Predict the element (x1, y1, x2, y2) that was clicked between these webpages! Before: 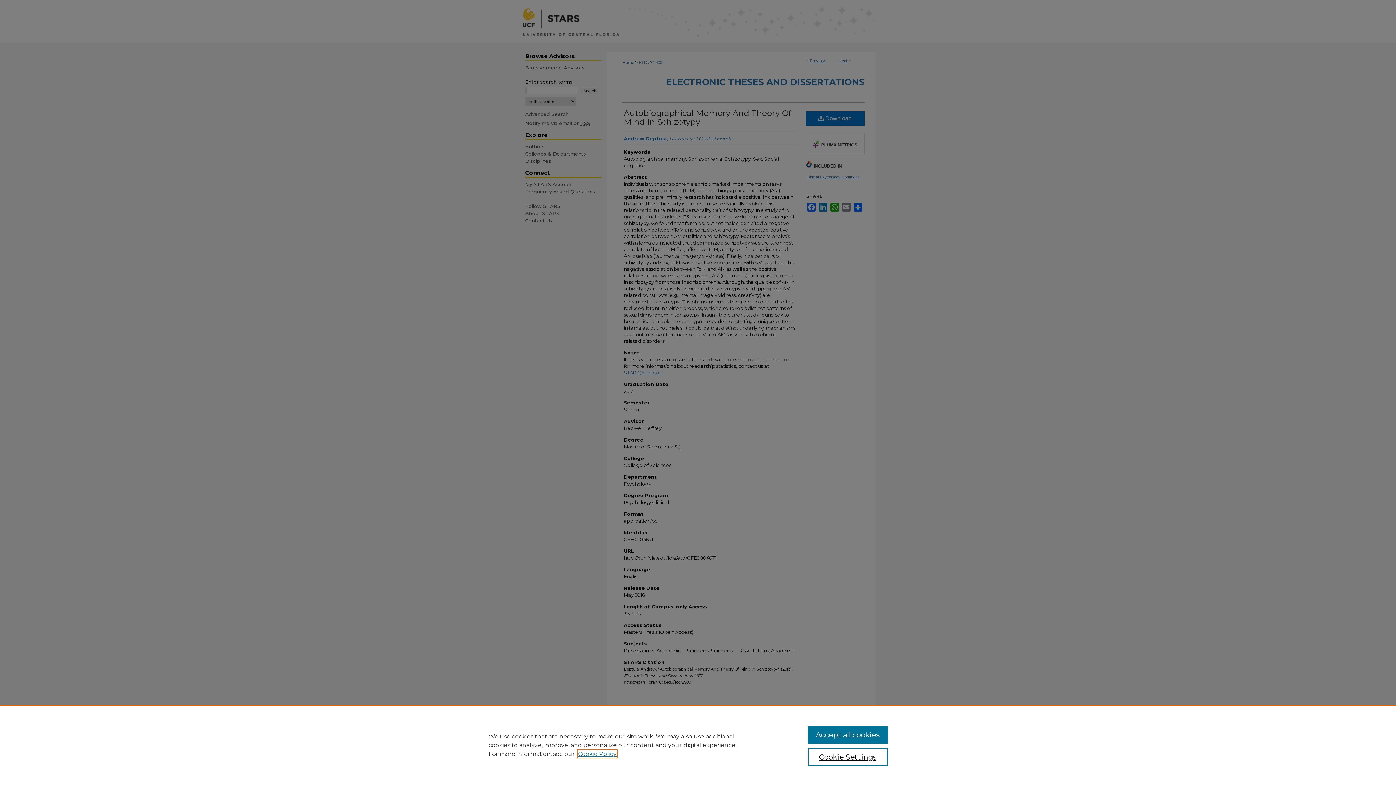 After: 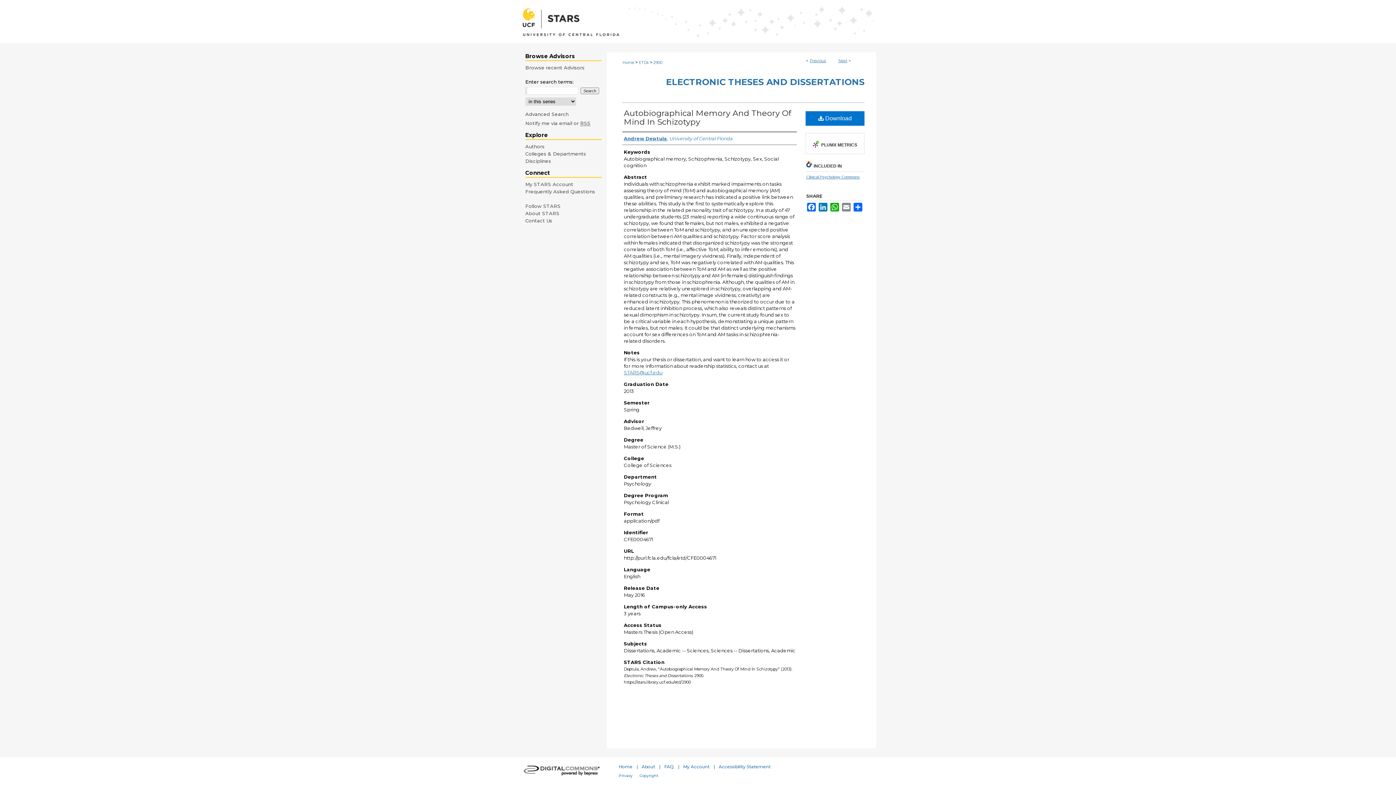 Action: bbox: (807, 726, 887, 744) label: Accept all cookies